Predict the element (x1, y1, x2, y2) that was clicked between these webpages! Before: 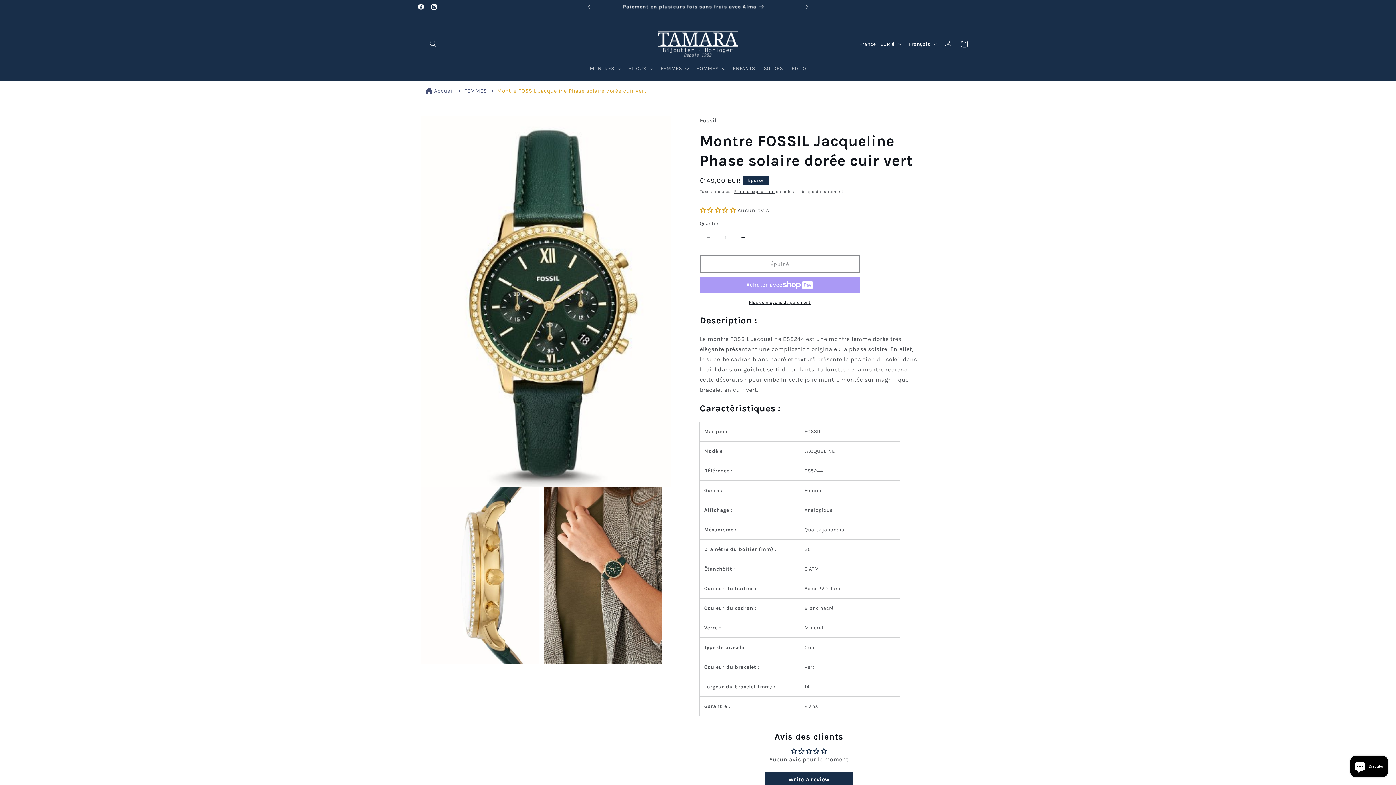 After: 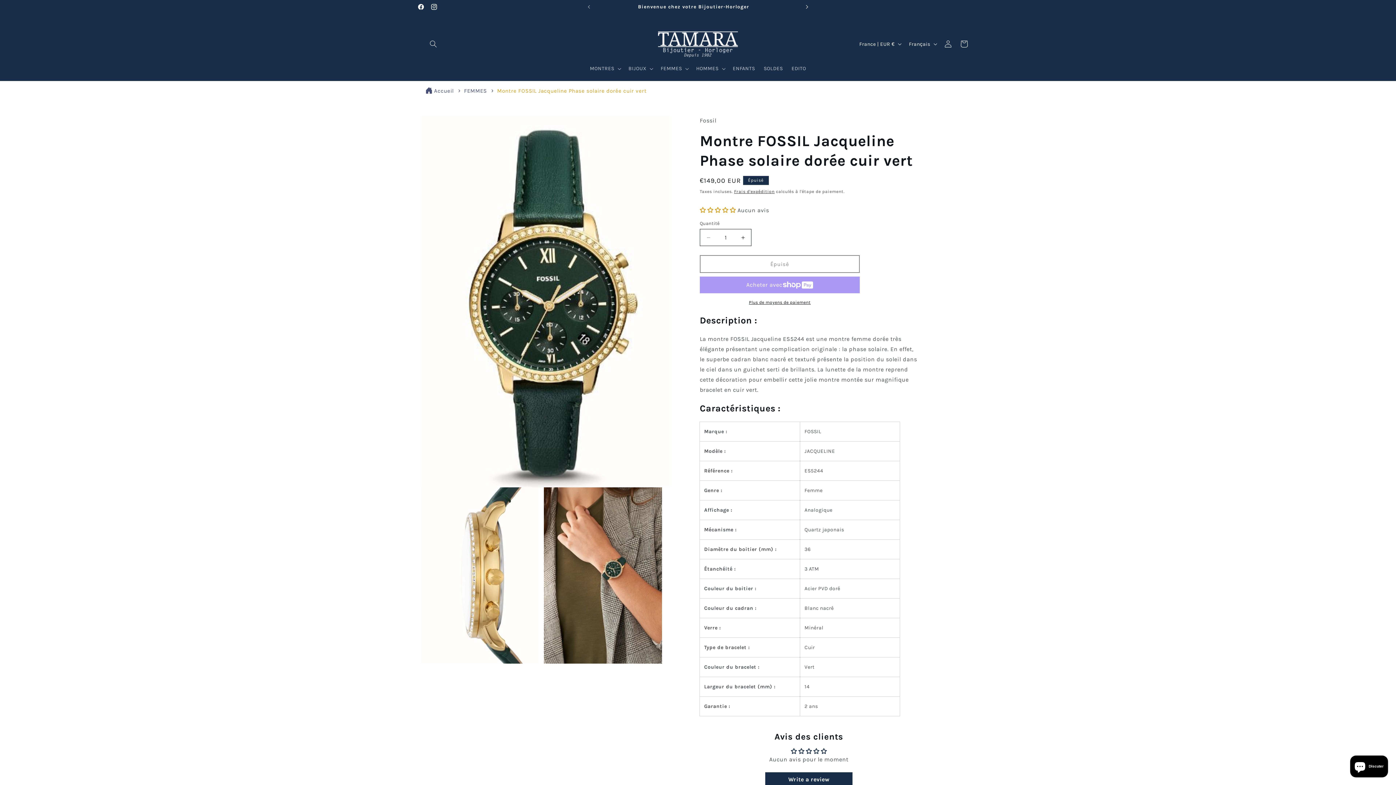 Action: label: Annonce suivante bbox: (799, 0, 815, 13)